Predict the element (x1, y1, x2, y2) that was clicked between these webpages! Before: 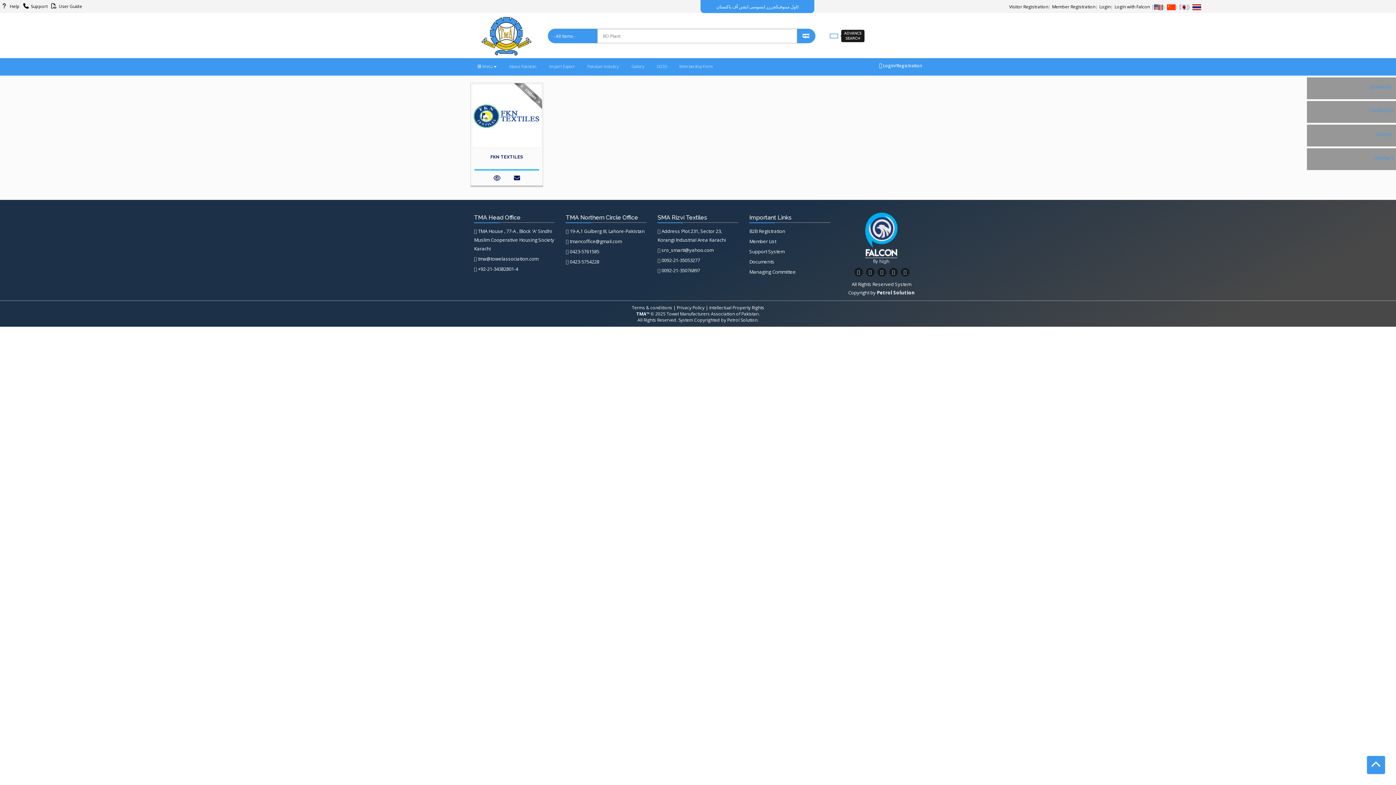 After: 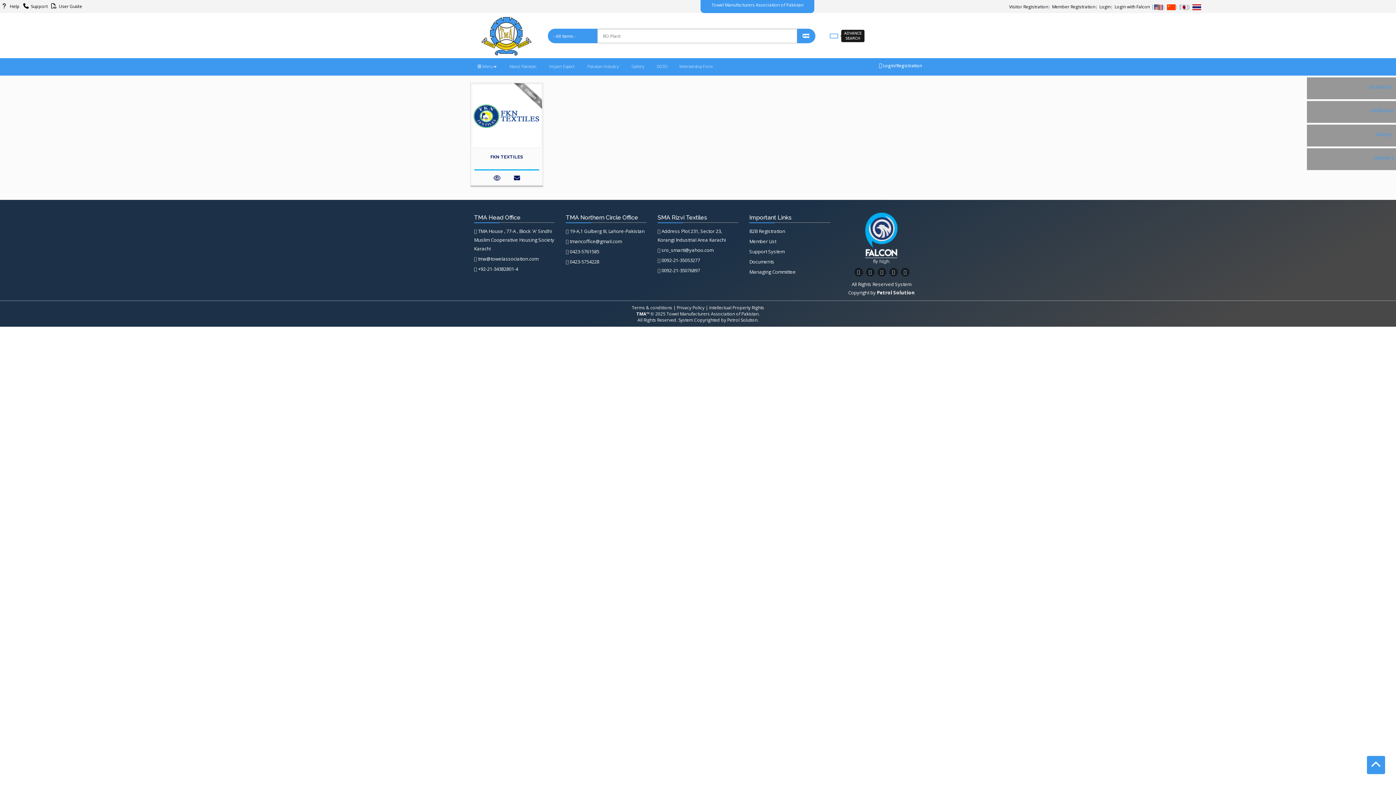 Action: bbox: (565, 248, 599, 254) label:  0423-5761585